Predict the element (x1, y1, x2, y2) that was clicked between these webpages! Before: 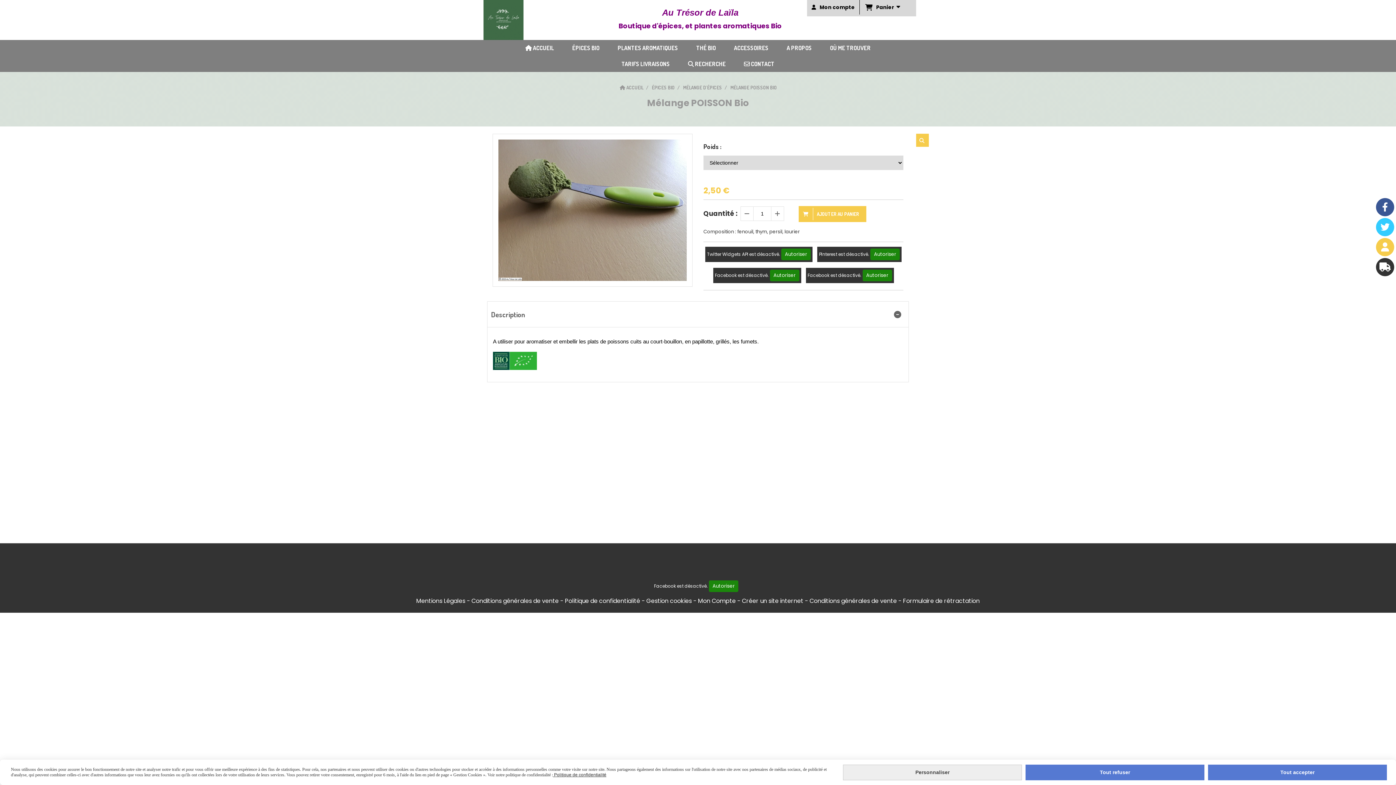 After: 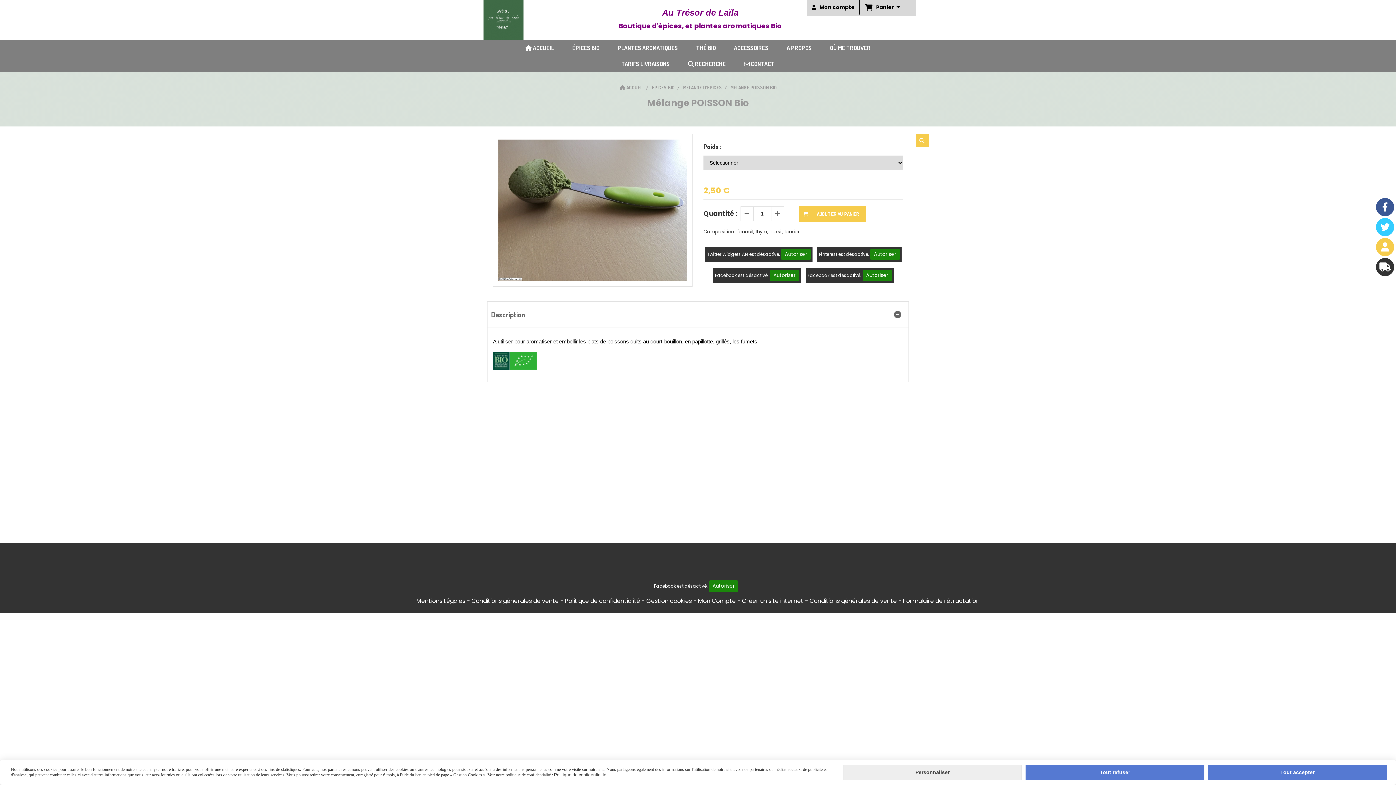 Action: label: MÉLANGE POISSON BIO  bbox: (730, 84, 778, 90)